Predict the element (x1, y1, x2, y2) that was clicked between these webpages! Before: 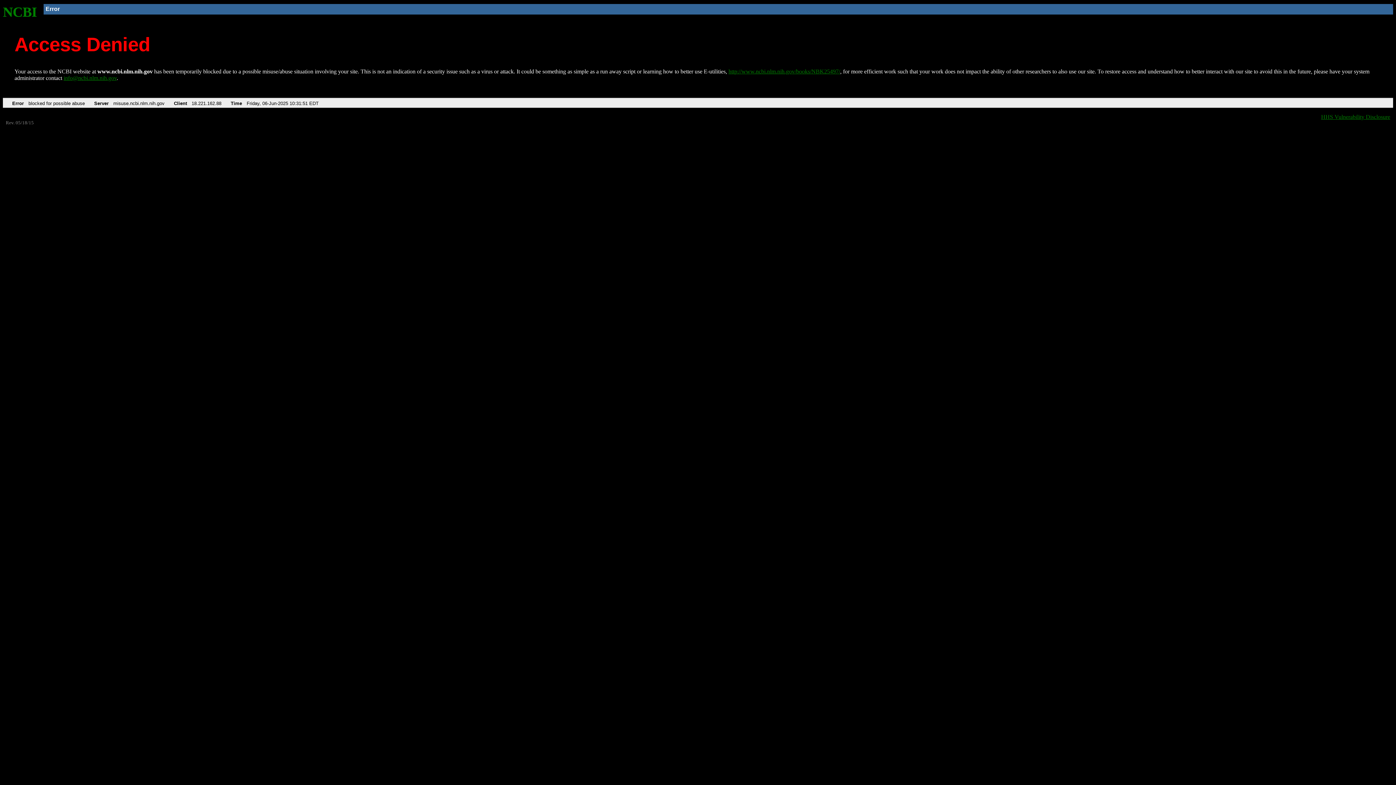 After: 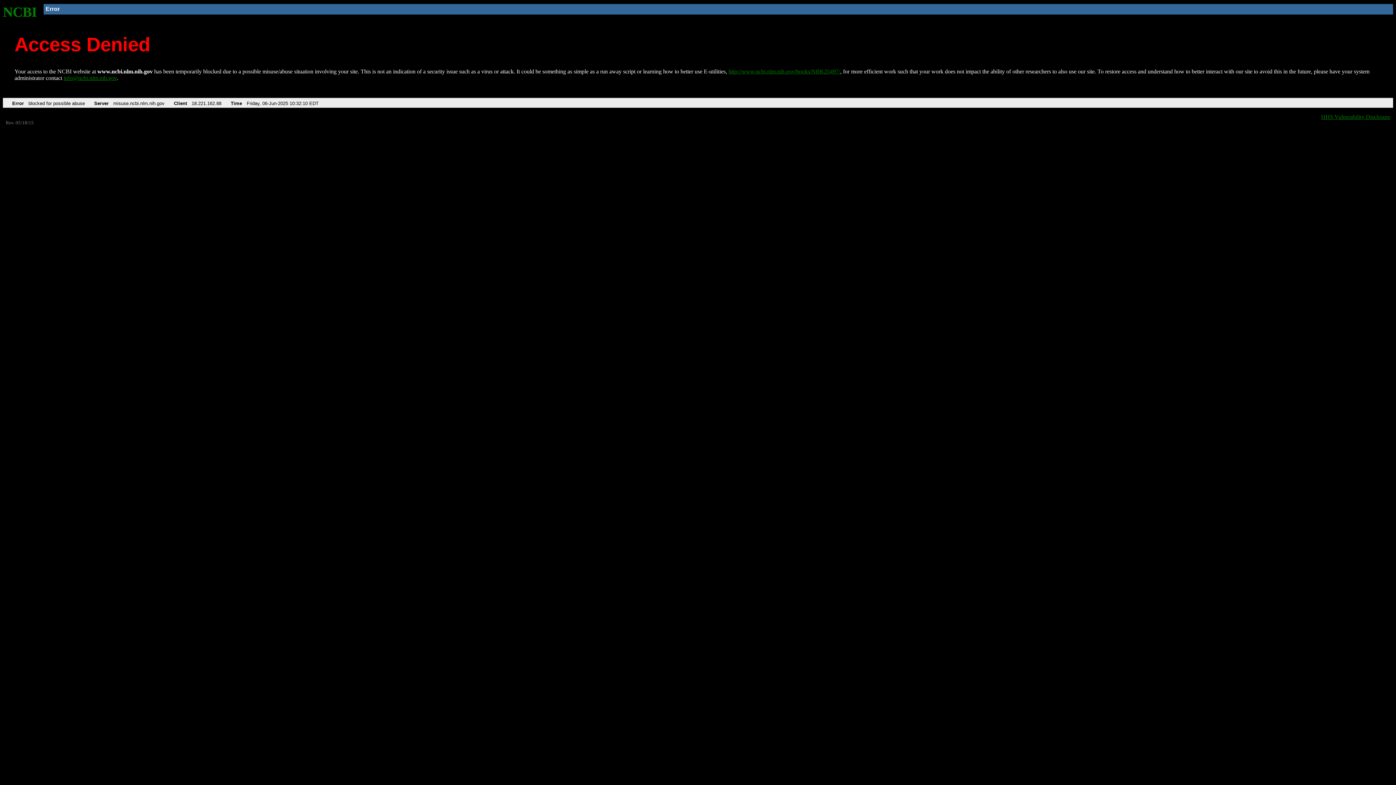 Action: label: http://www.ncbi.nlm.nih.gov/books/NBK25497/ bbox: (728, 68, 840, 74)